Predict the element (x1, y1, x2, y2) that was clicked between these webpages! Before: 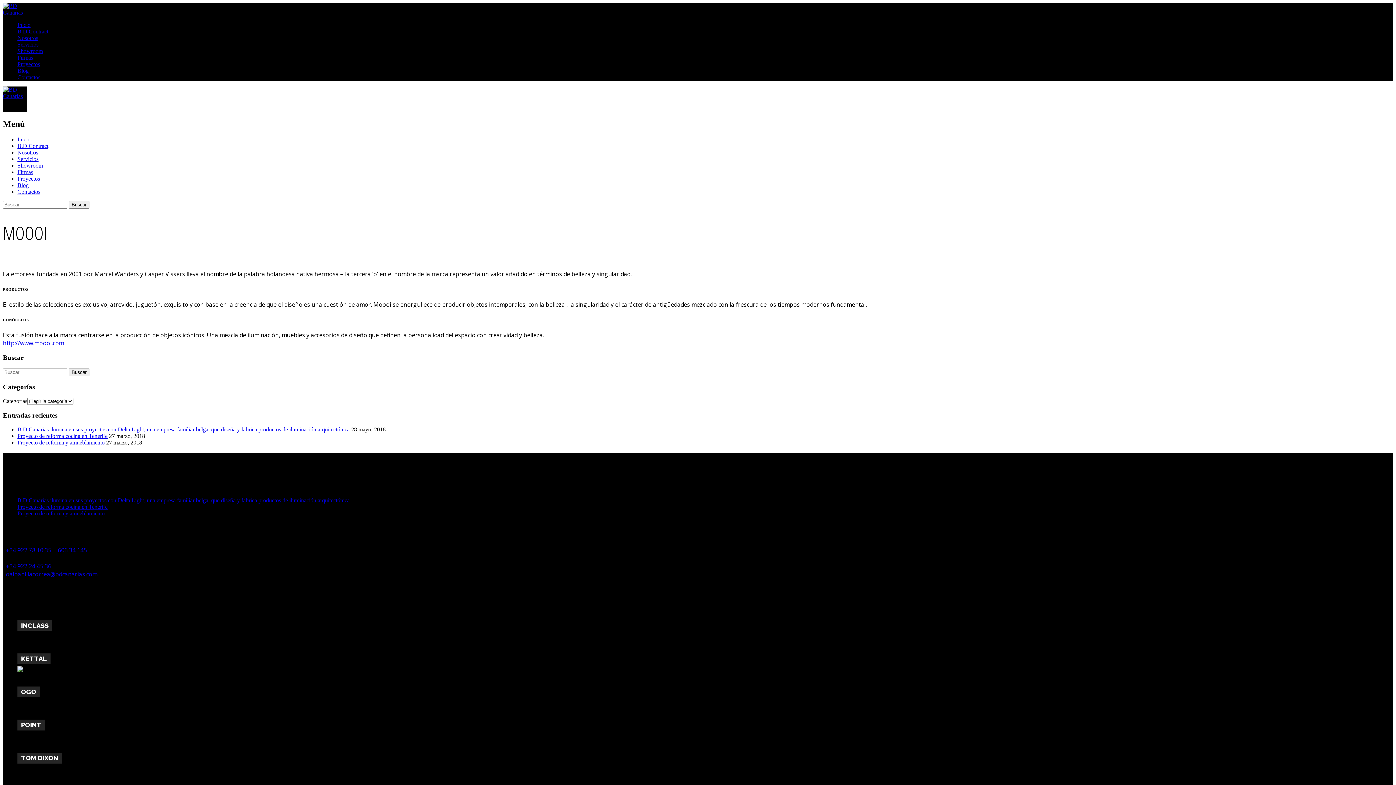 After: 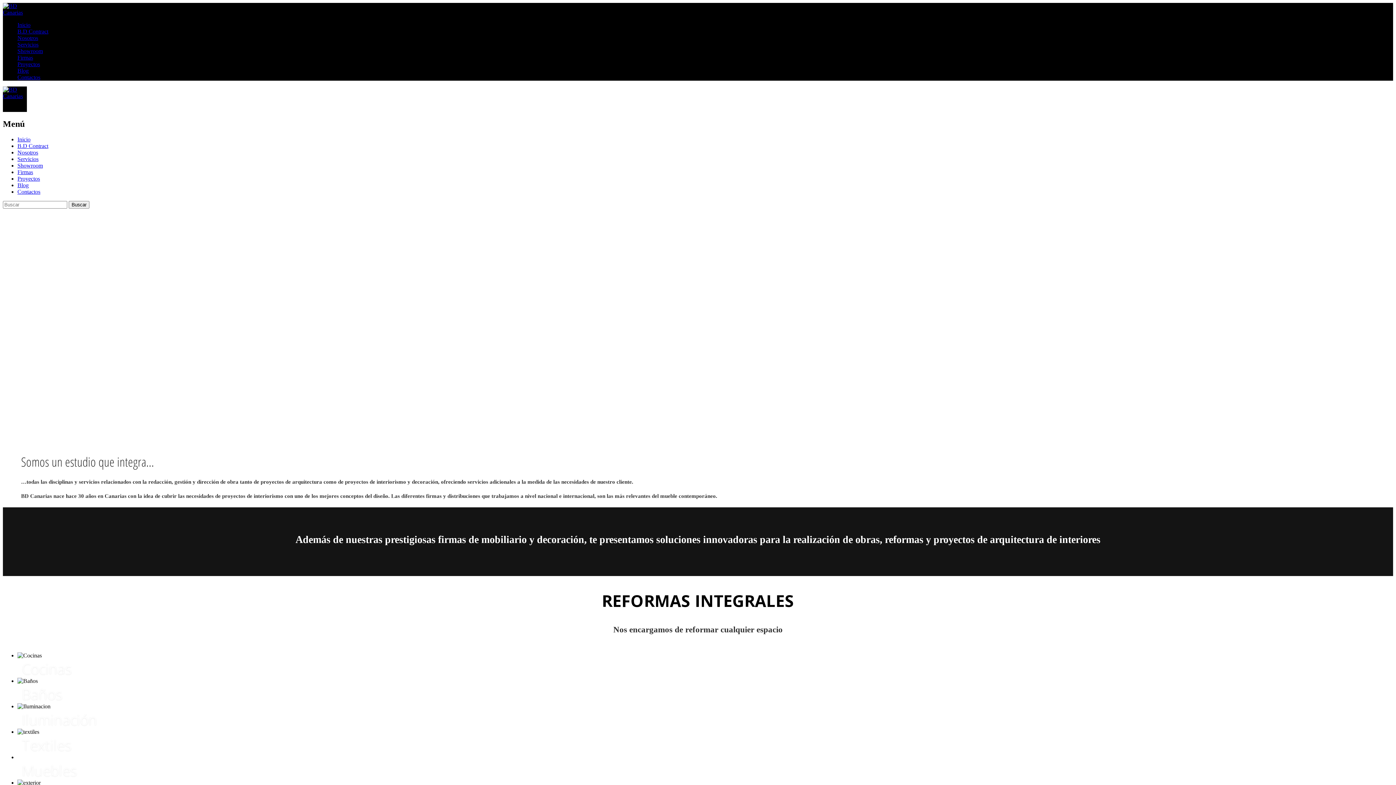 Action: label: Servicios bbox: (17, 155, 38, 162)